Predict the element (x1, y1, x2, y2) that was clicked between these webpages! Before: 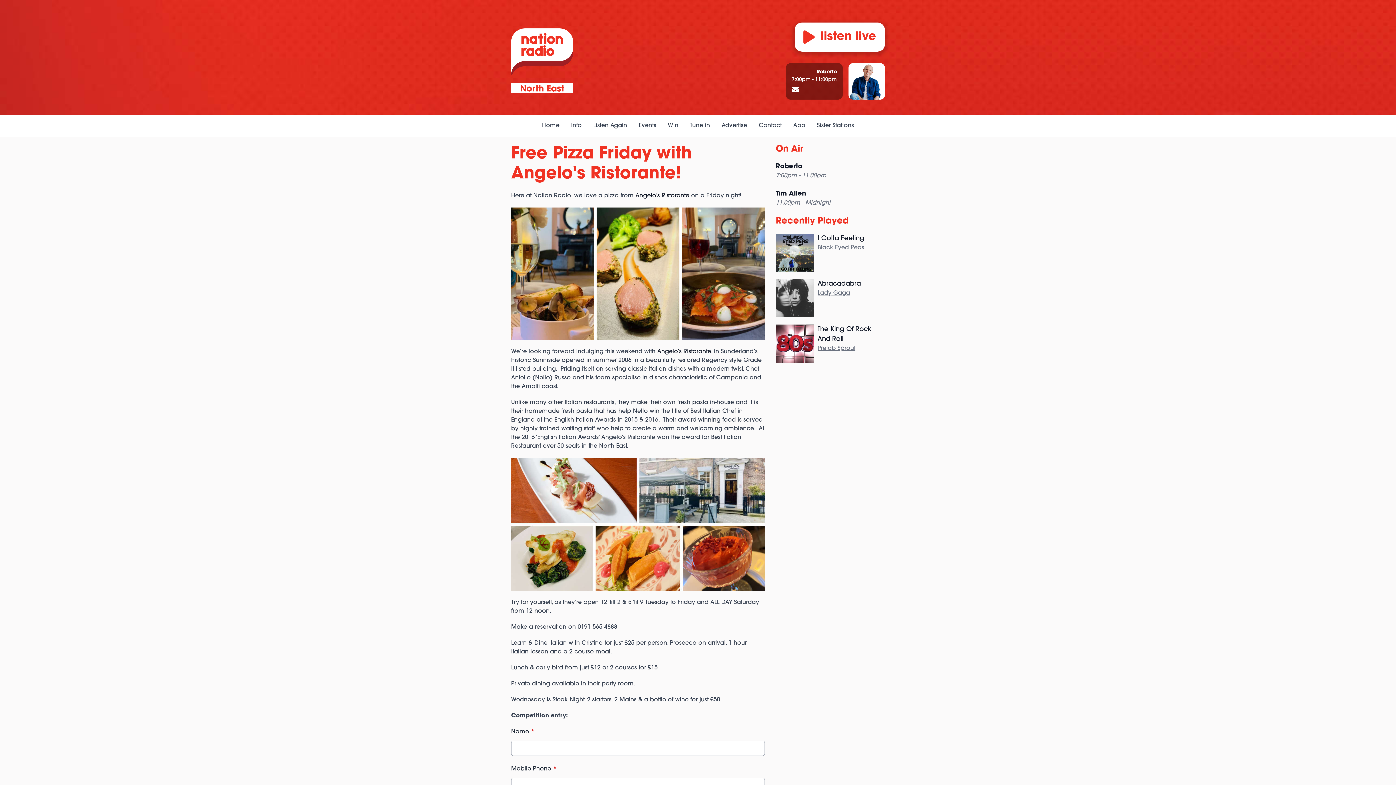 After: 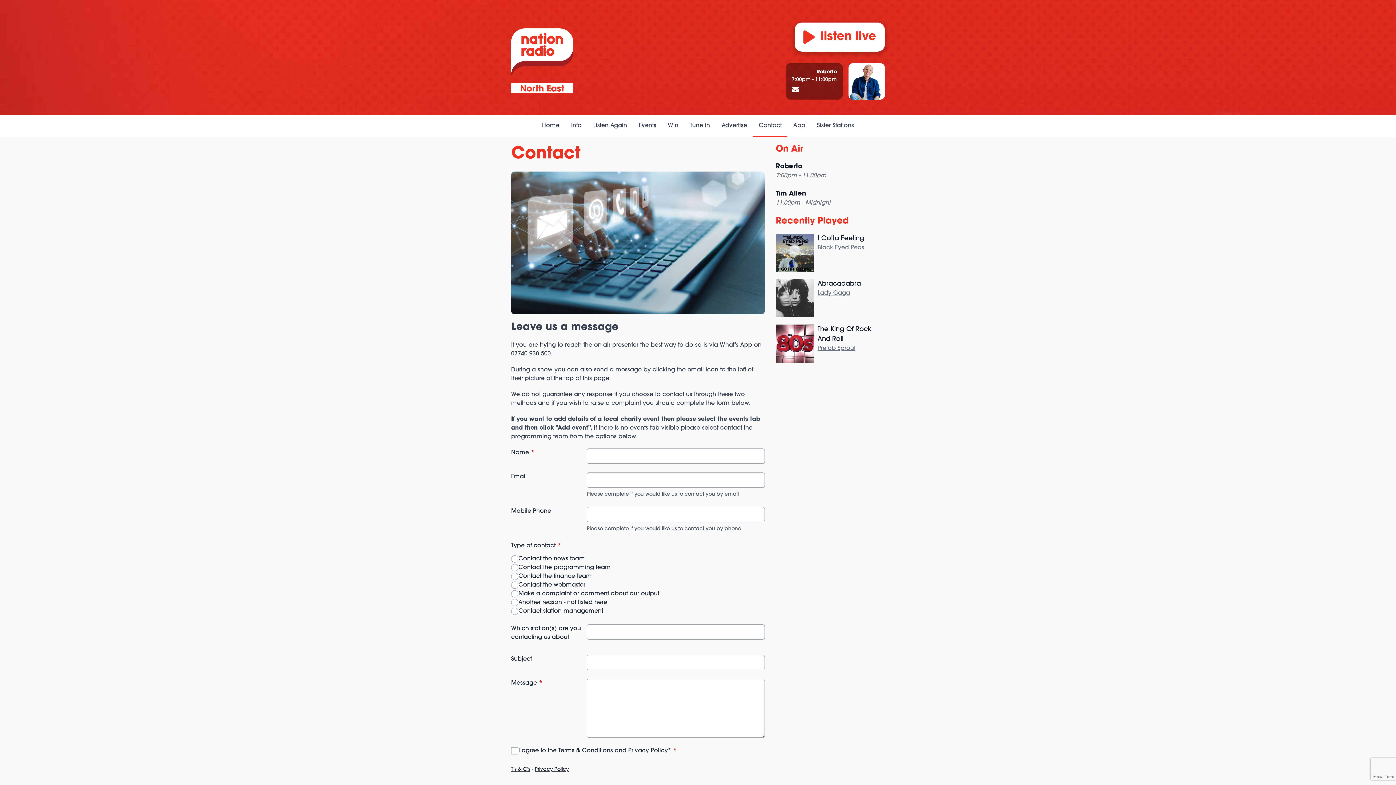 Action: label: Contact bbox: (753, 114, 787, 136)